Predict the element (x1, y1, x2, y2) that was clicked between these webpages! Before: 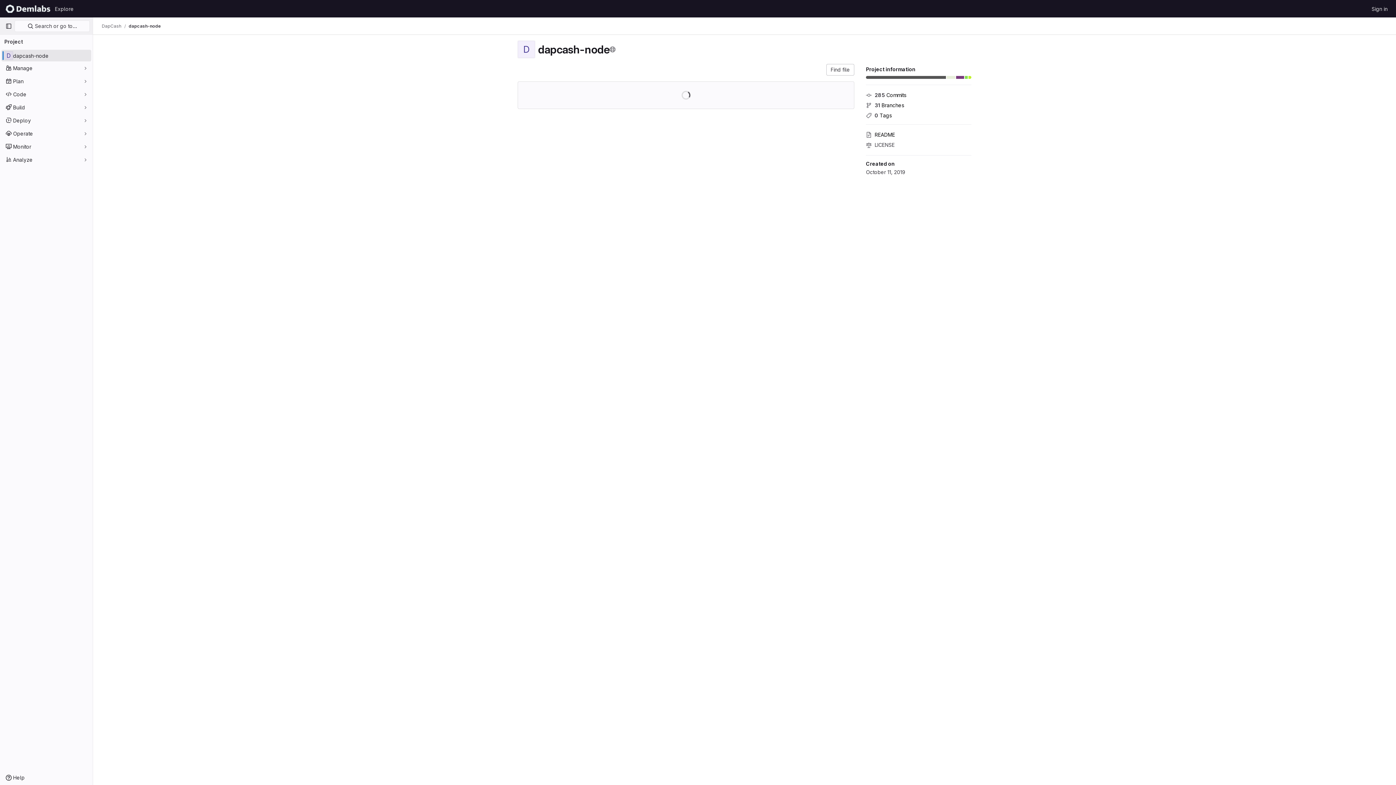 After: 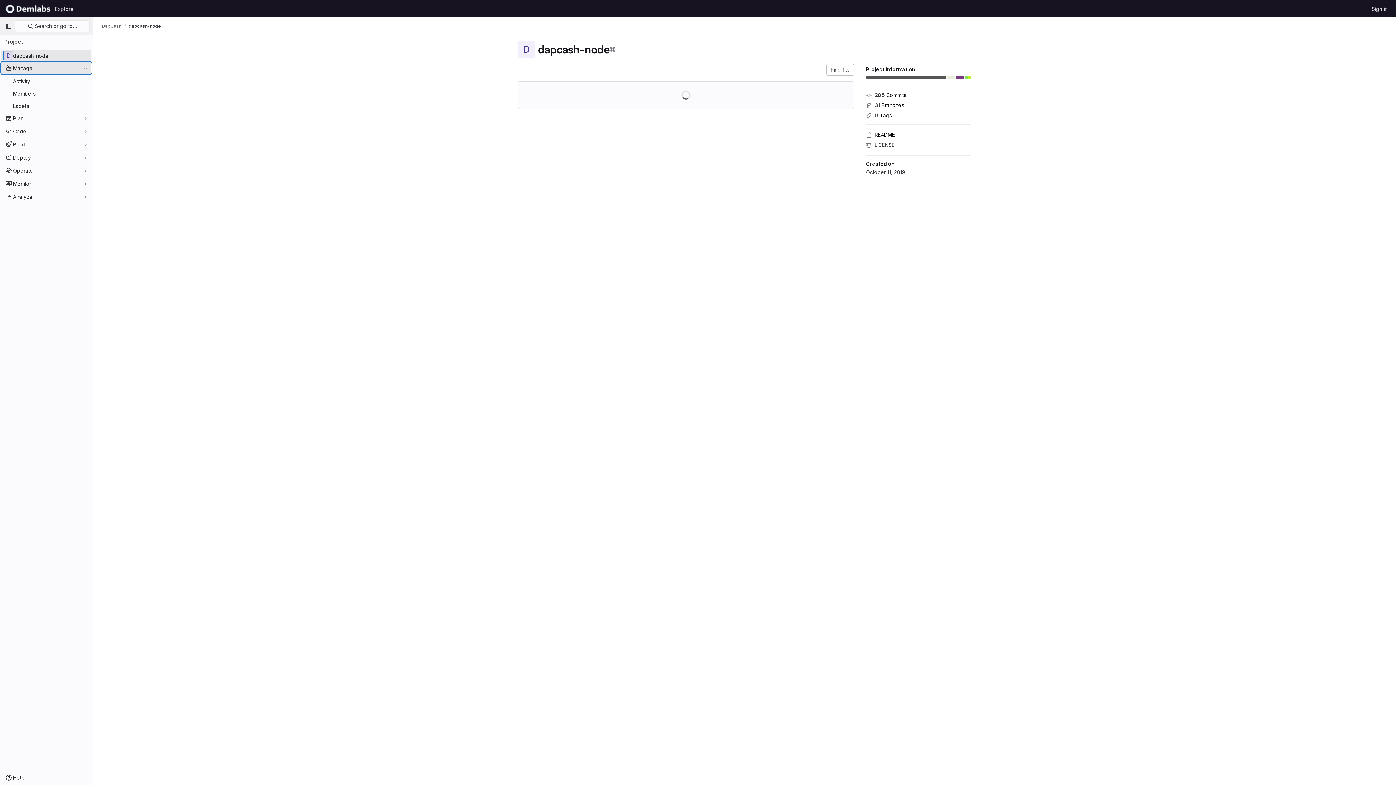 Action: label: Manage bbox: (1, 62, 91, 73)